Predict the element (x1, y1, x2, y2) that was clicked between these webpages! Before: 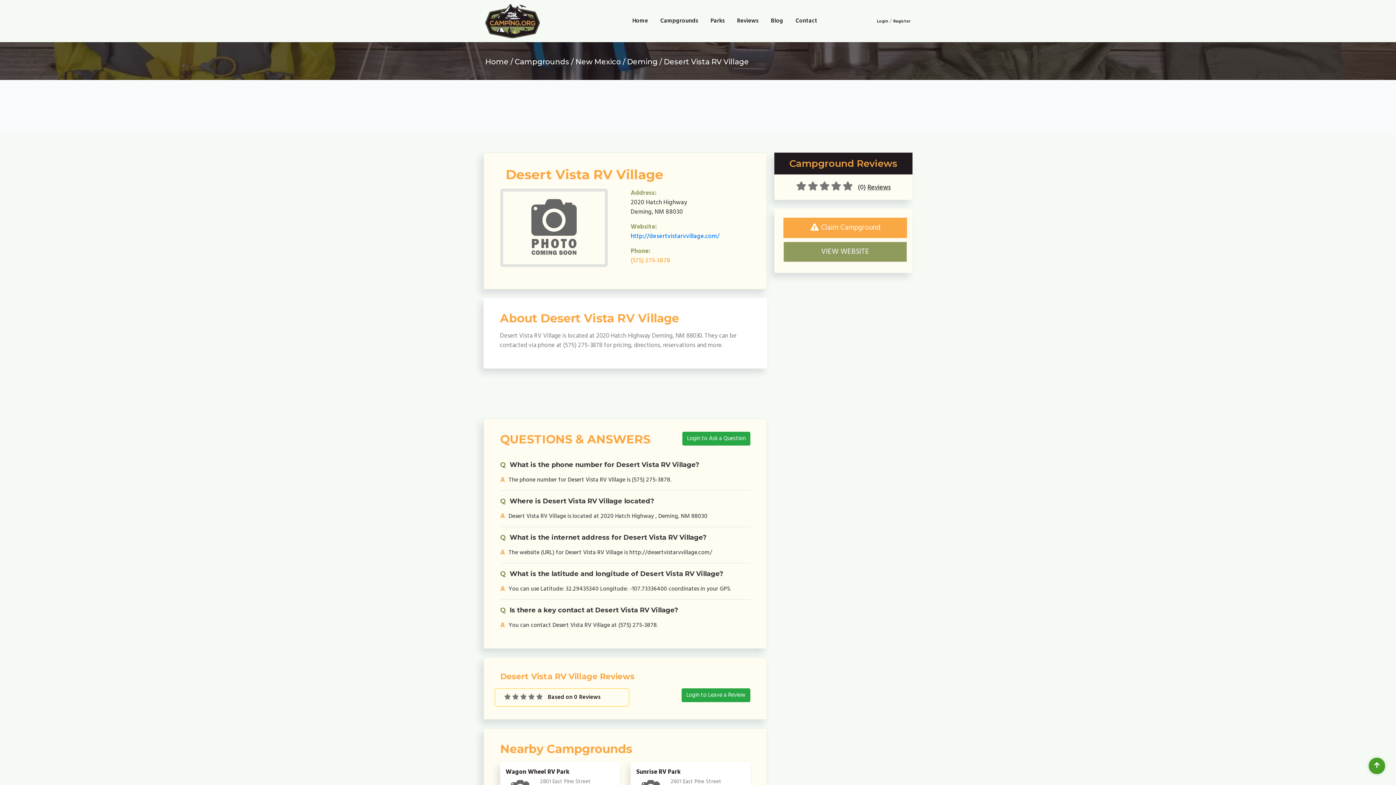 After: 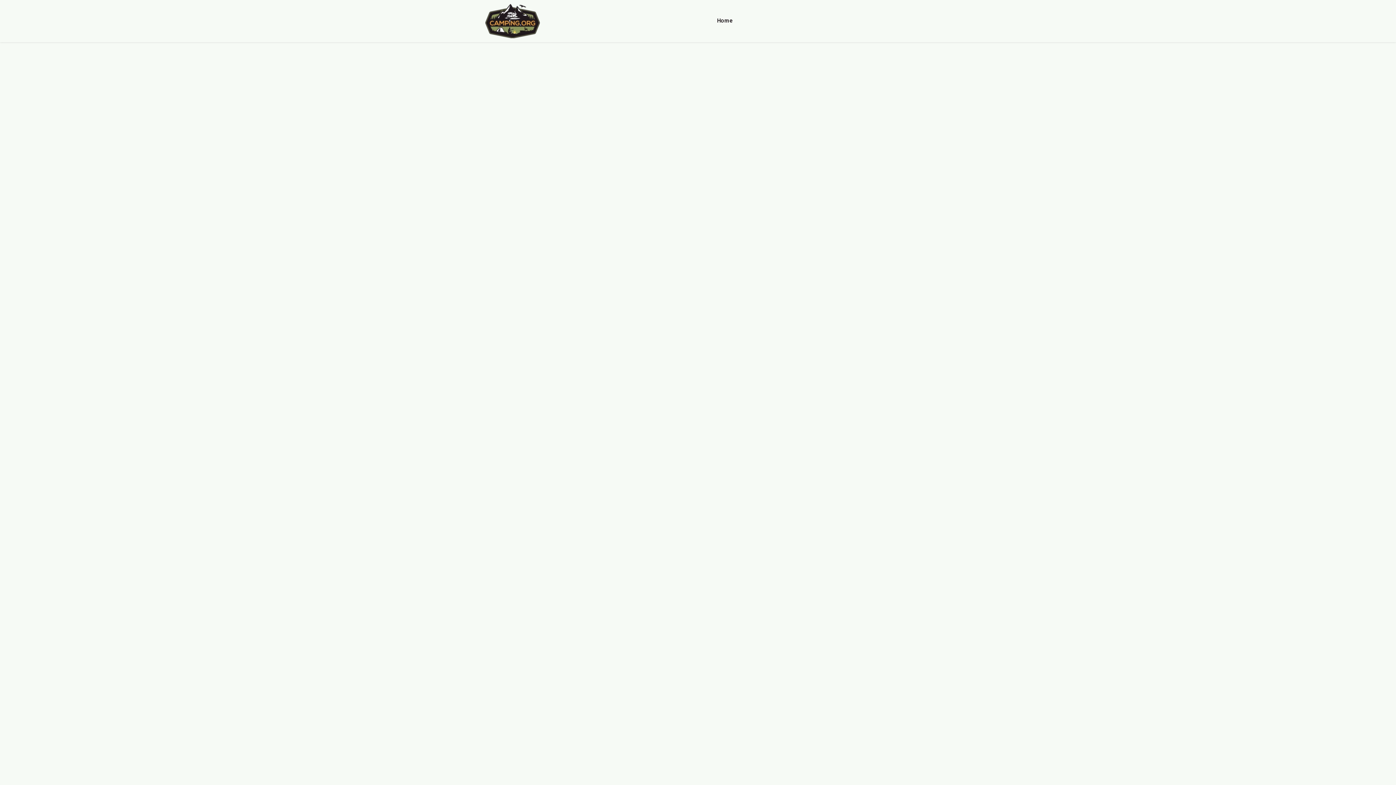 Action: label: Home bbox: (629, 10, 651, 31)